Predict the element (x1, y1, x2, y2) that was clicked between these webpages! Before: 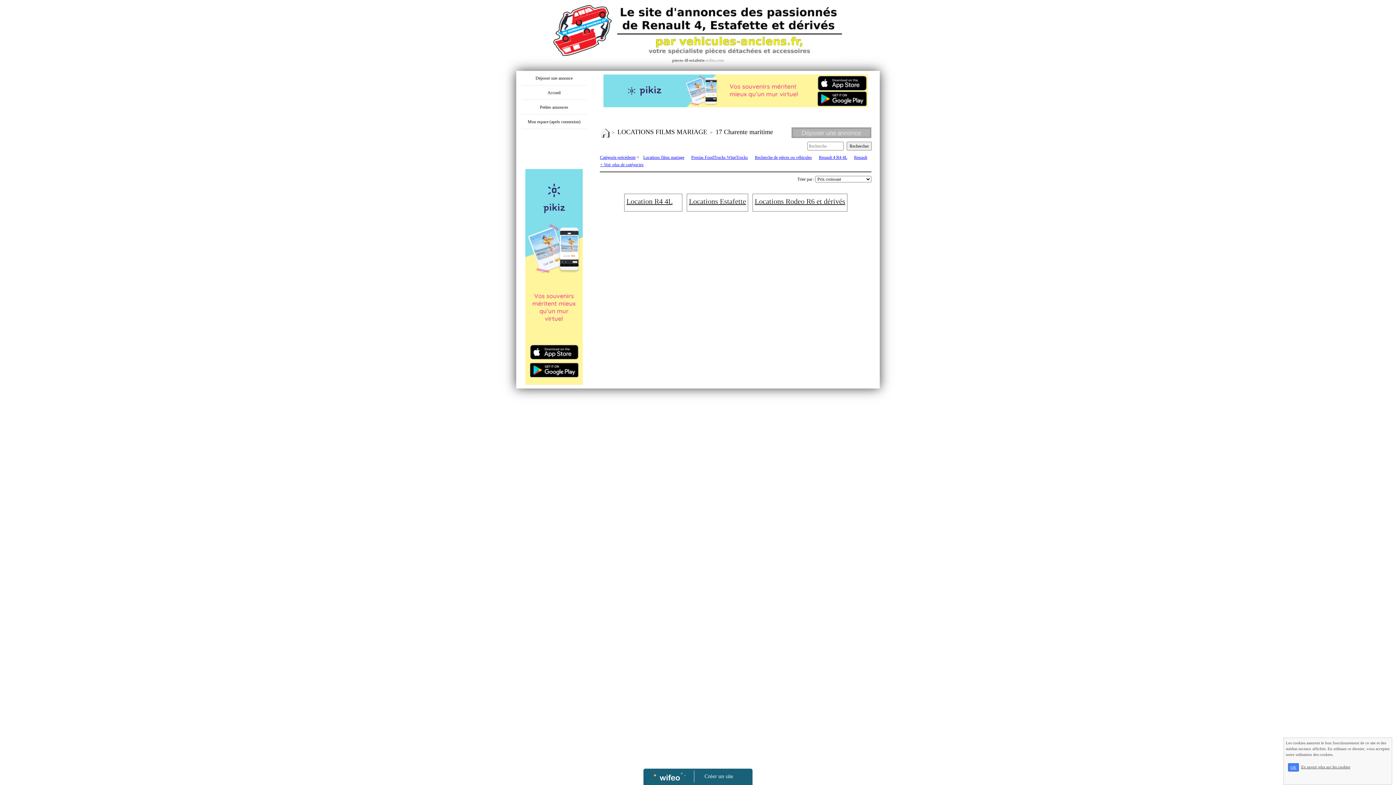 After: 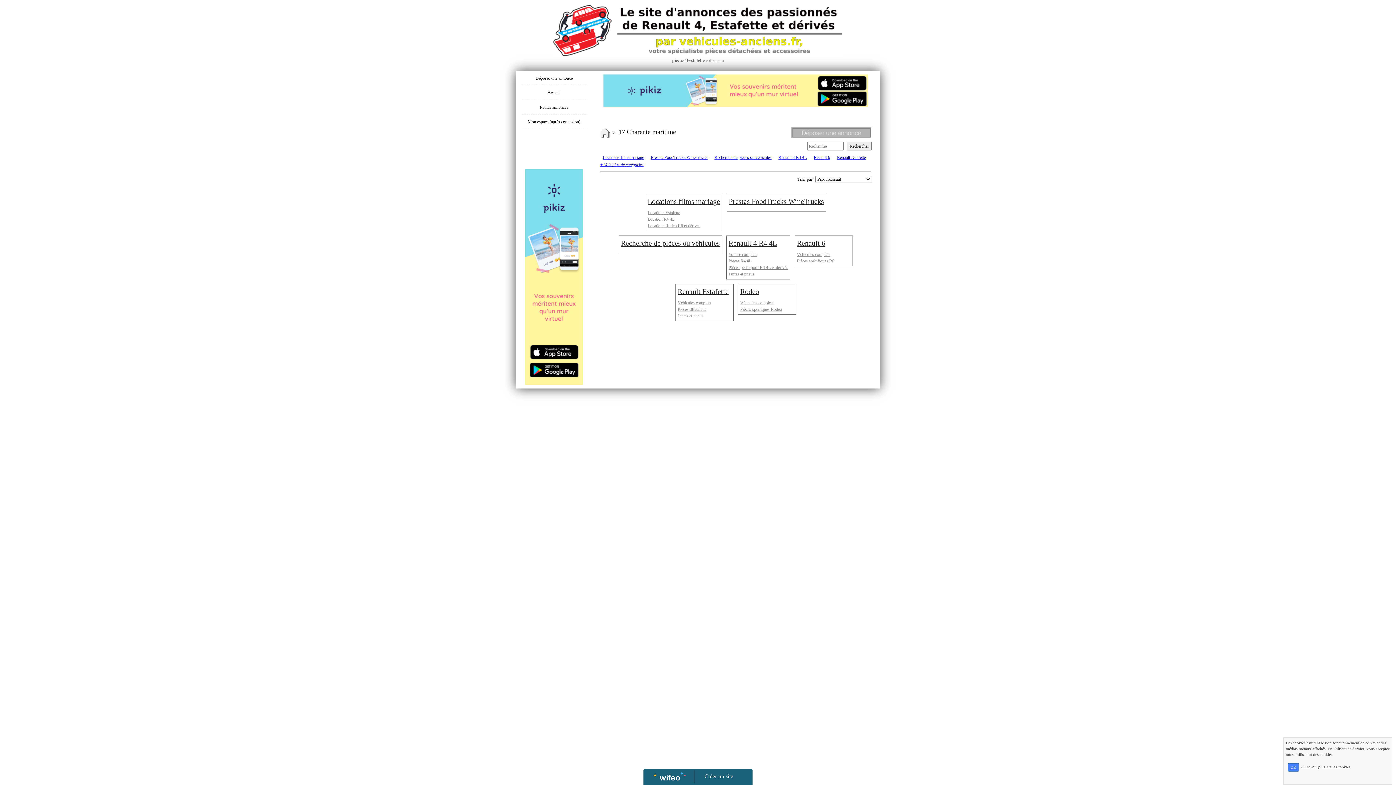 Action: bbox: (600, 154, 635, 160) label: Catégorie précédente